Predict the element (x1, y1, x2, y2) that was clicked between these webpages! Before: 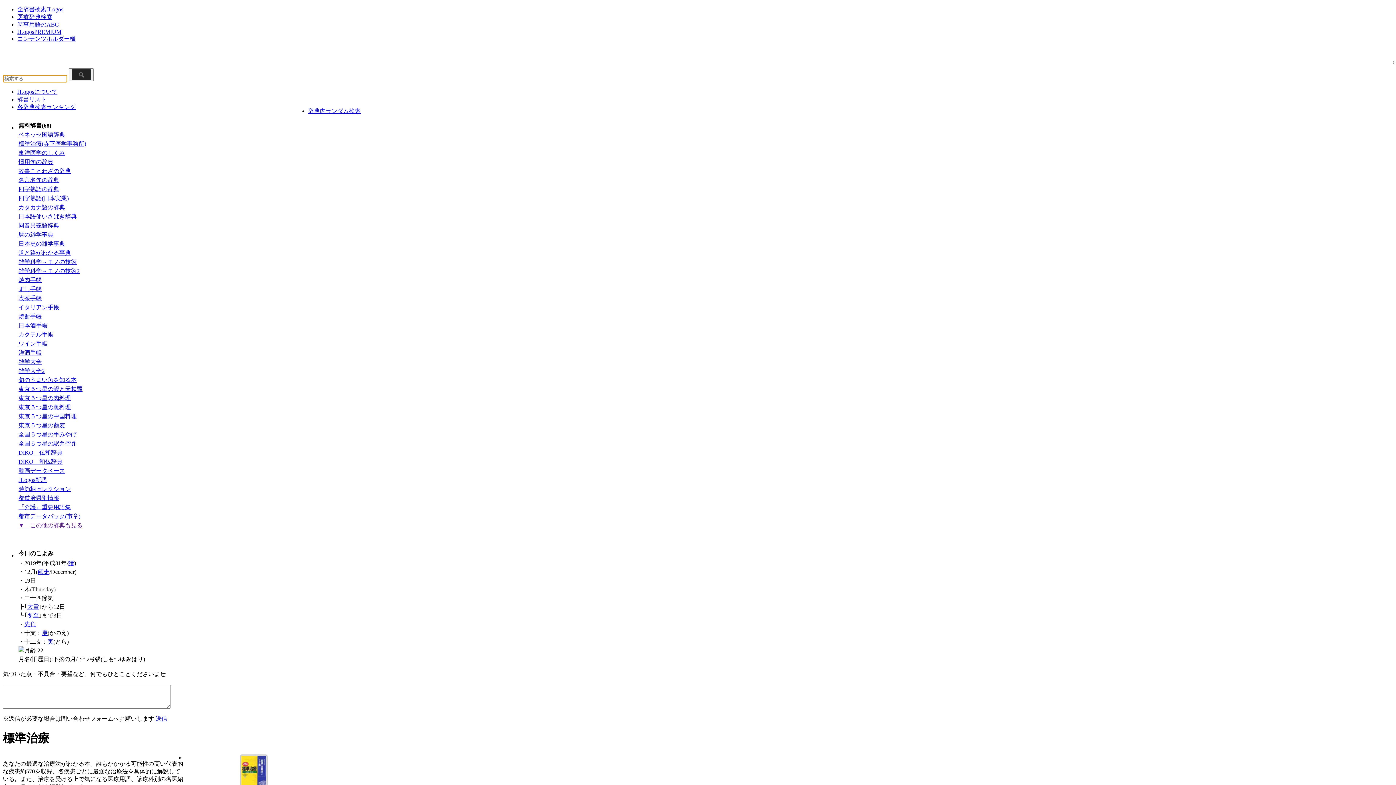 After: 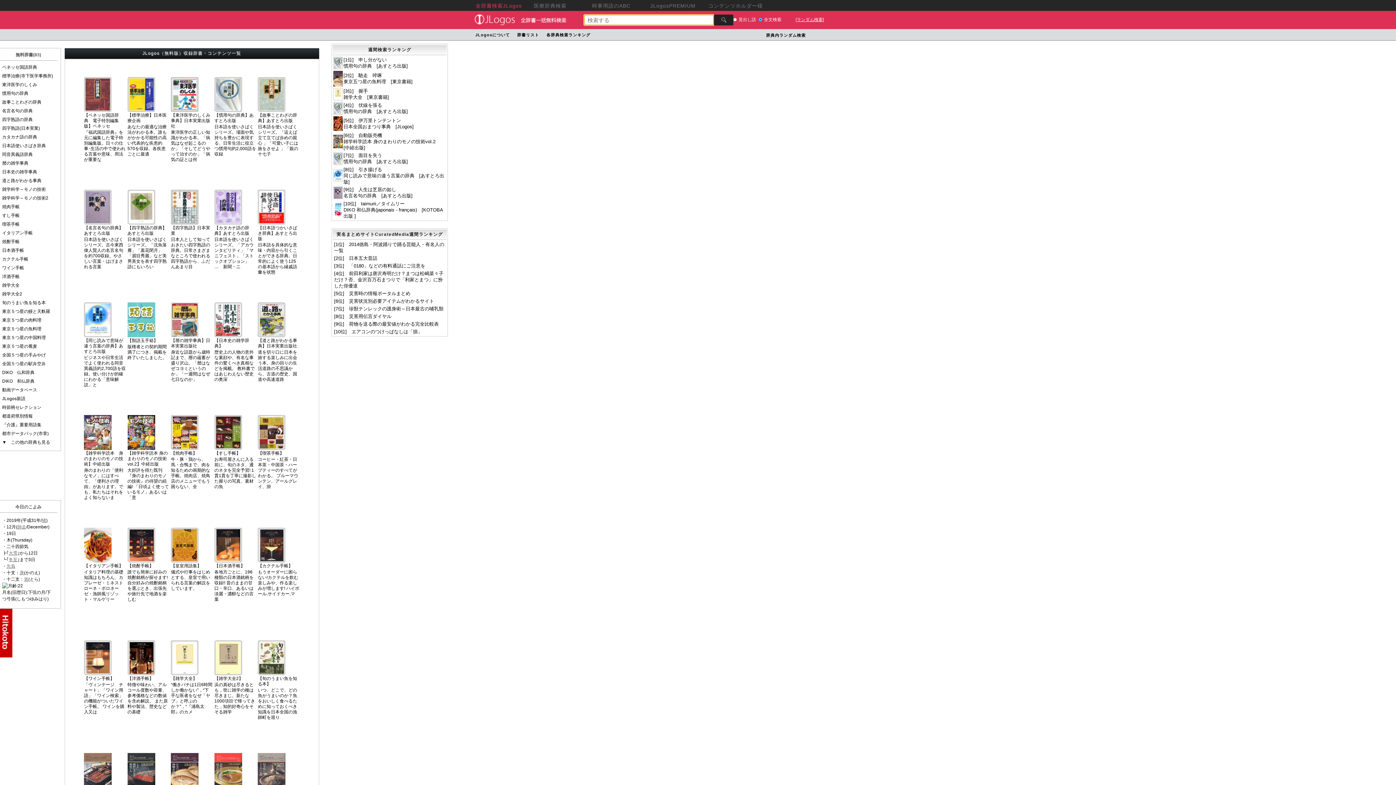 Action: bbox: (17, 96, 46, 102) label: 辞書リスト